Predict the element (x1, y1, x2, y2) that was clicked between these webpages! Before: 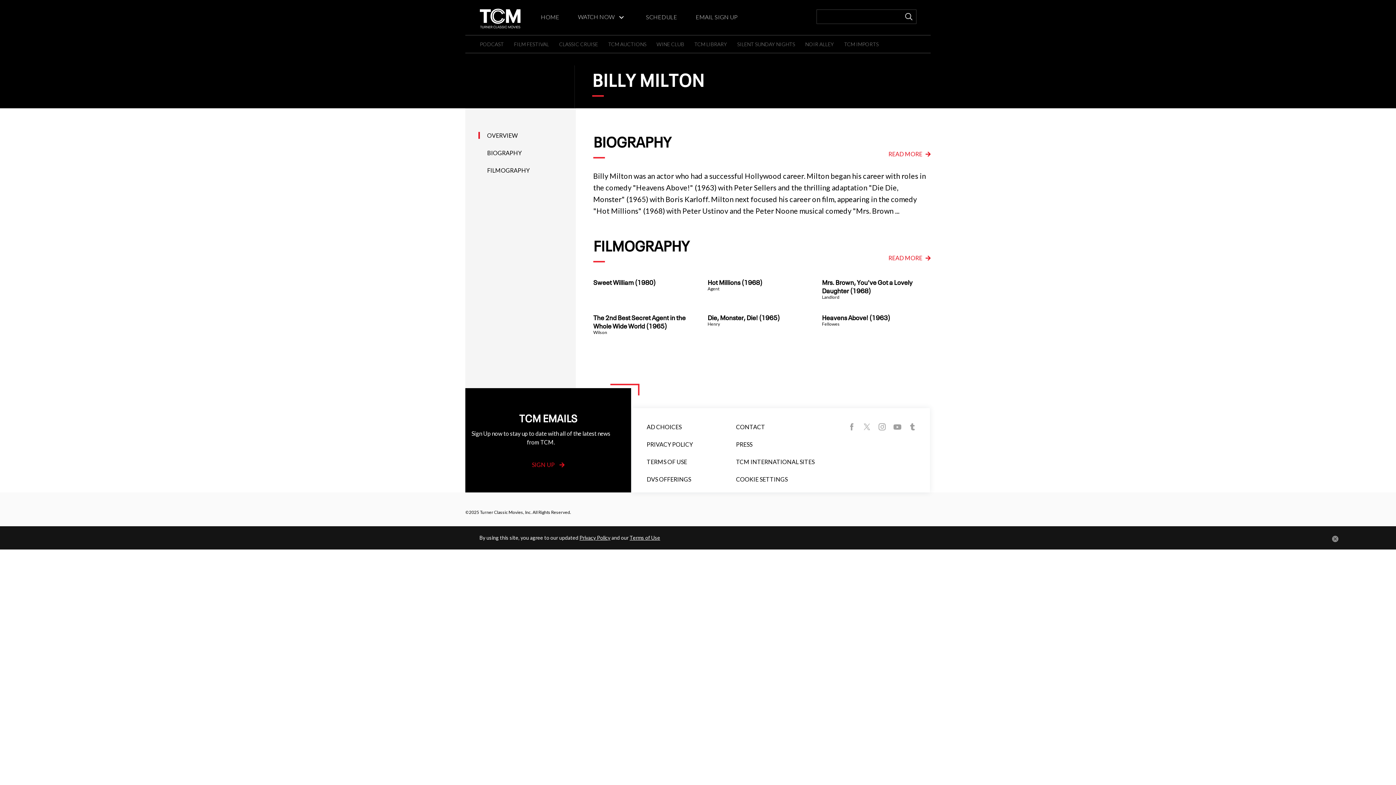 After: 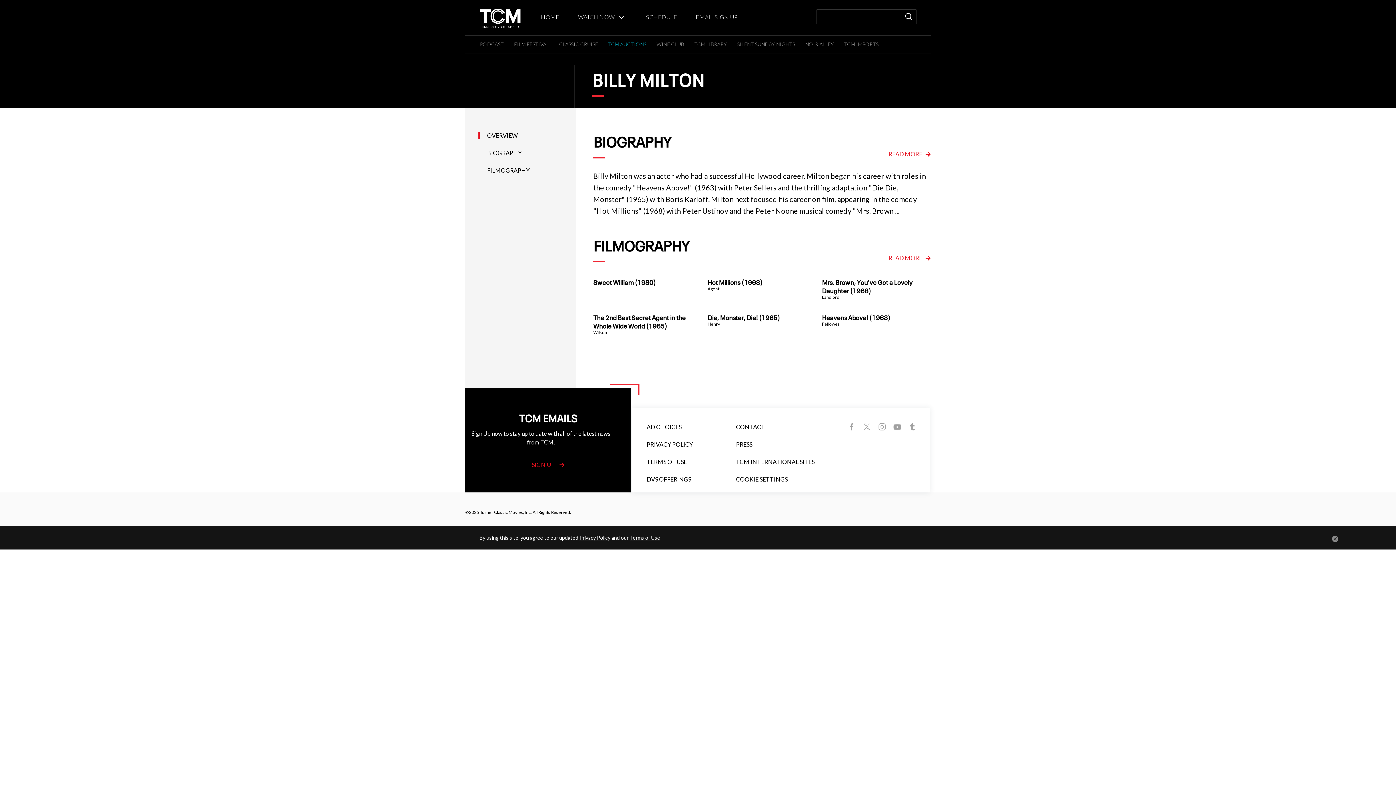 Action: bbox: (608, 41, 646, 47) label: TCM AUCTIONS